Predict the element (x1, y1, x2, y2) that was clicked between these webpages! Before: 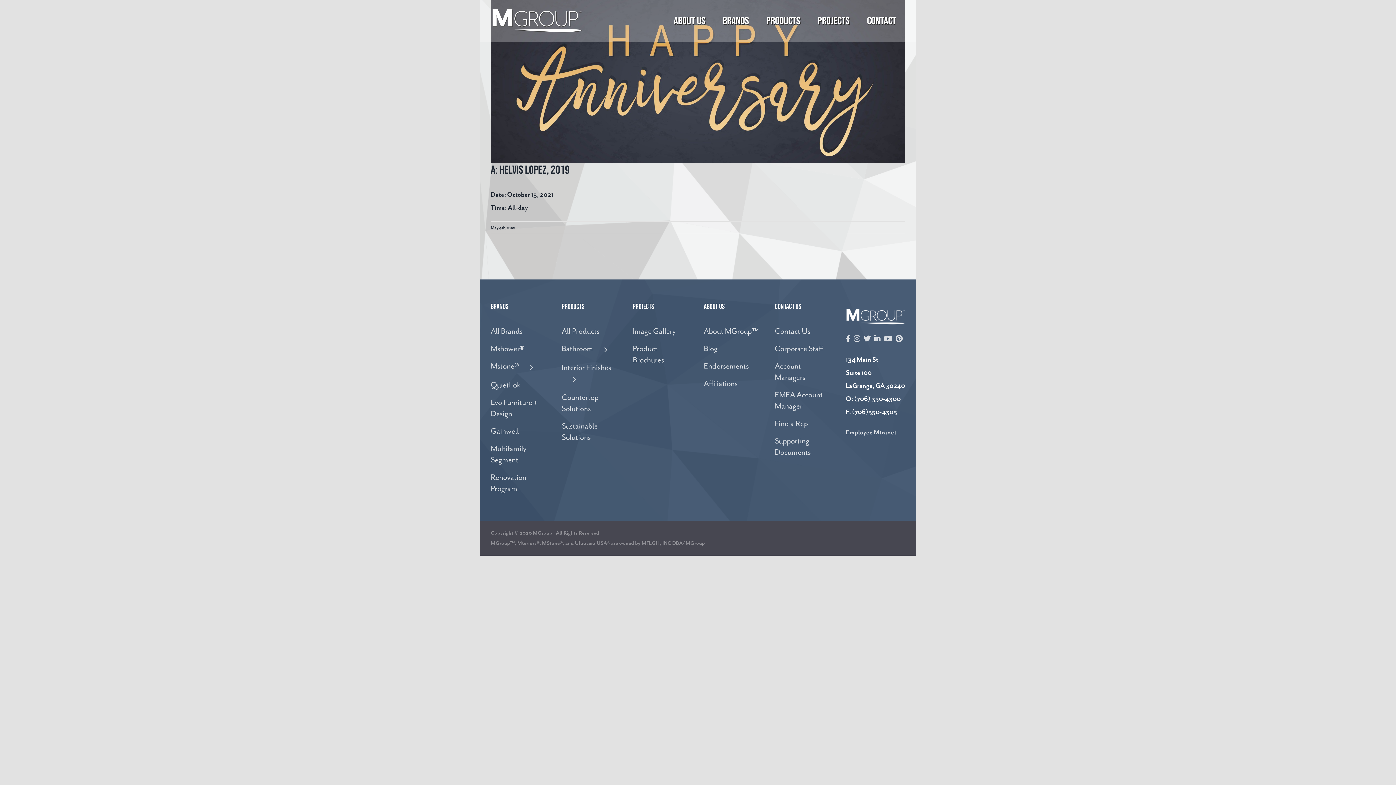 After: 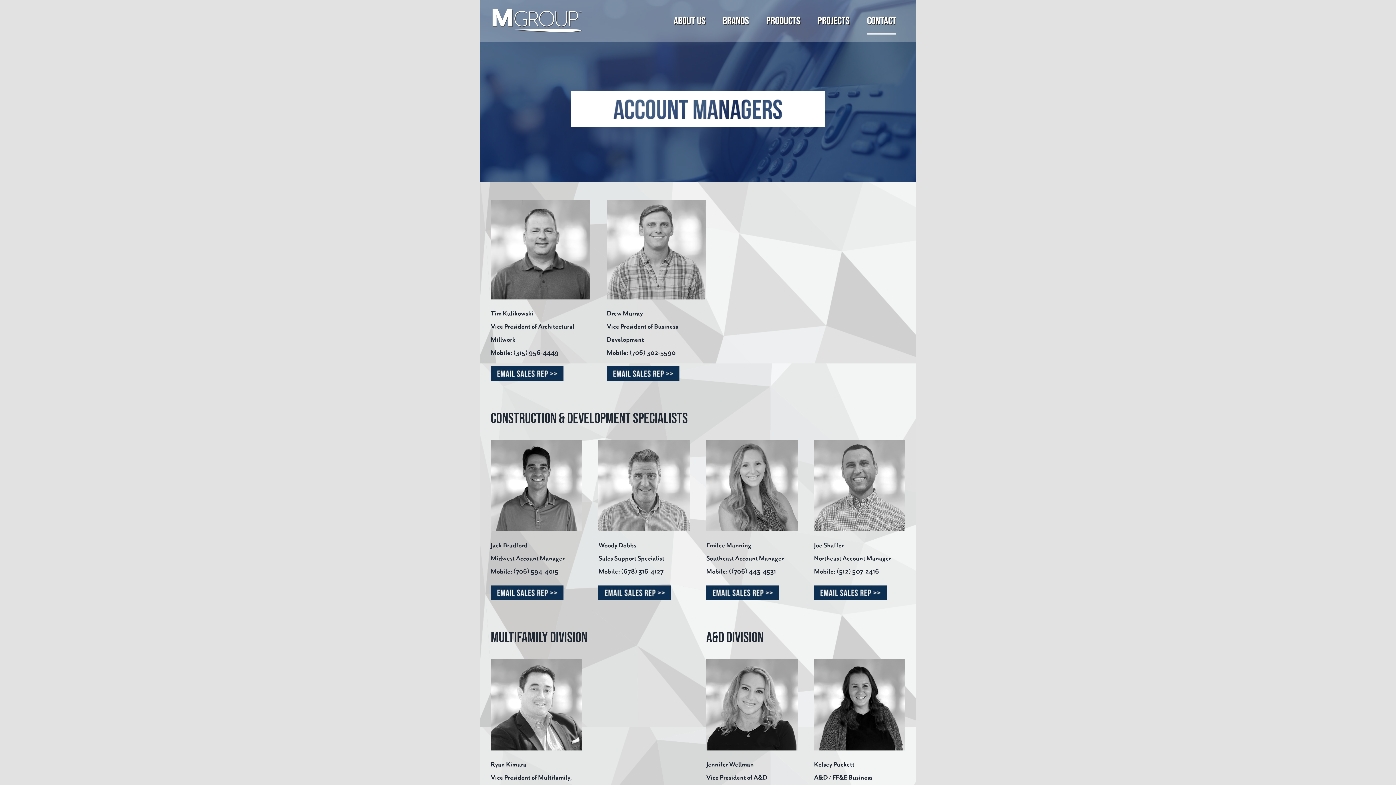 Action: label: Account Managers bbox: (775, 357, 834, 386)